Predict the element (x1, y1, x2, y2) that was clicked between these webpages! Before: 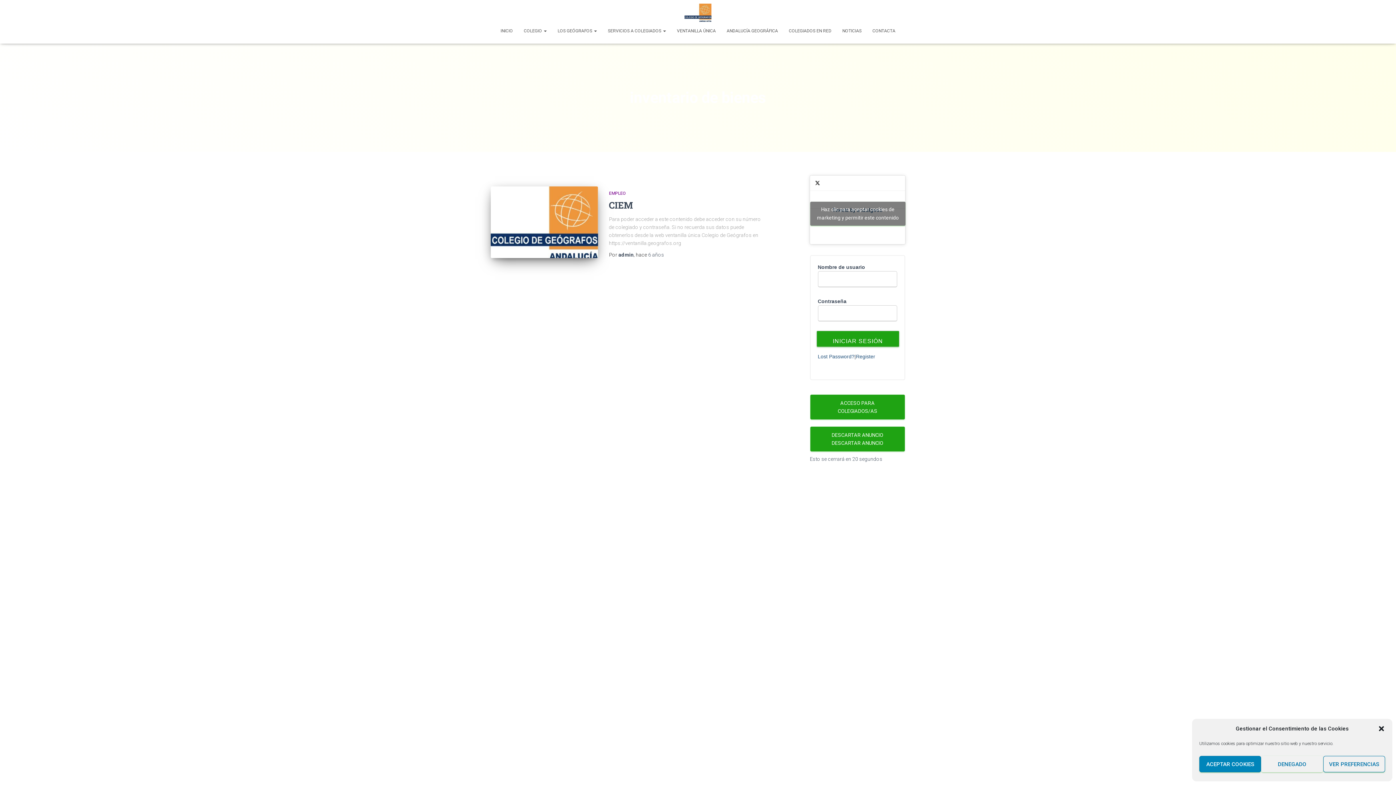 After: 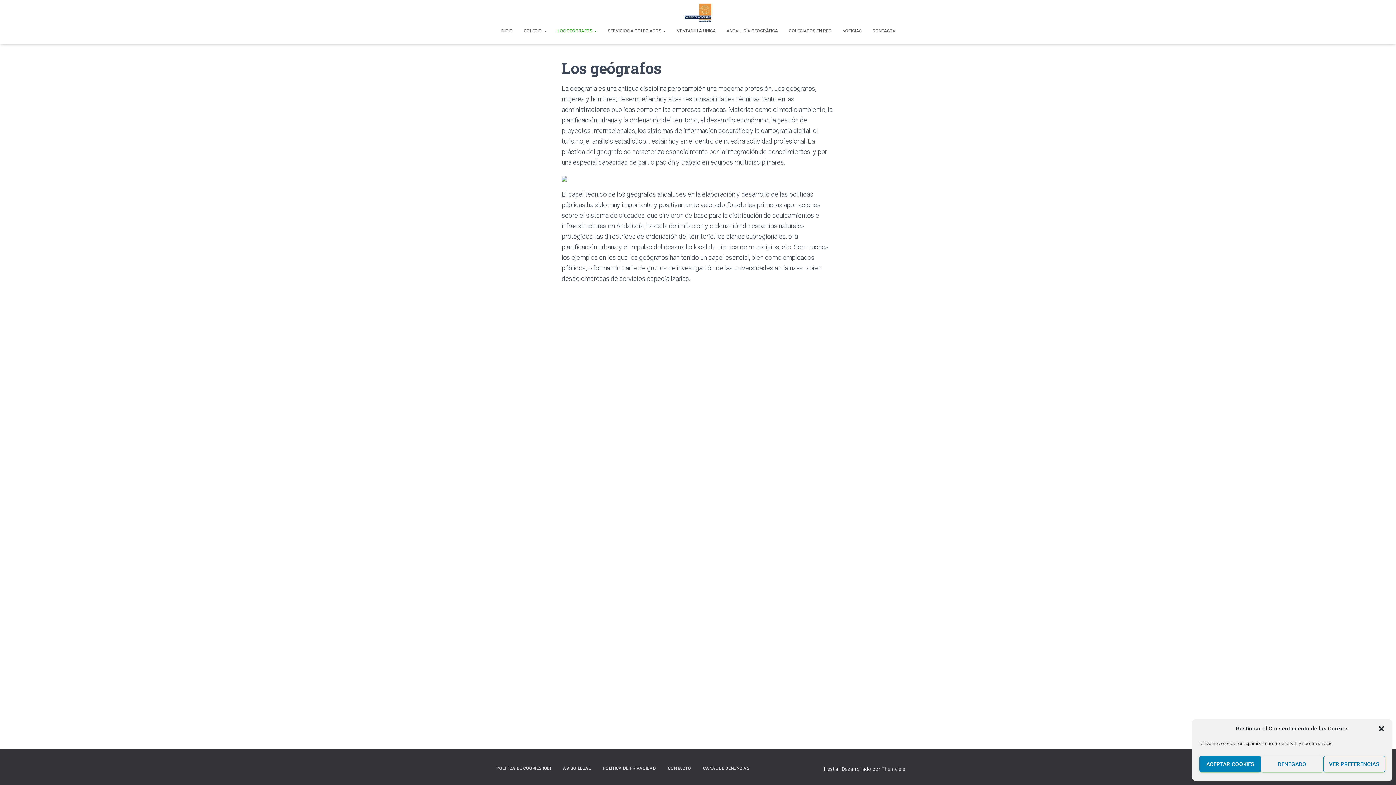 Action: bbox: (552, 21, 602, 39) label: LOS GEÓGRAFOS 